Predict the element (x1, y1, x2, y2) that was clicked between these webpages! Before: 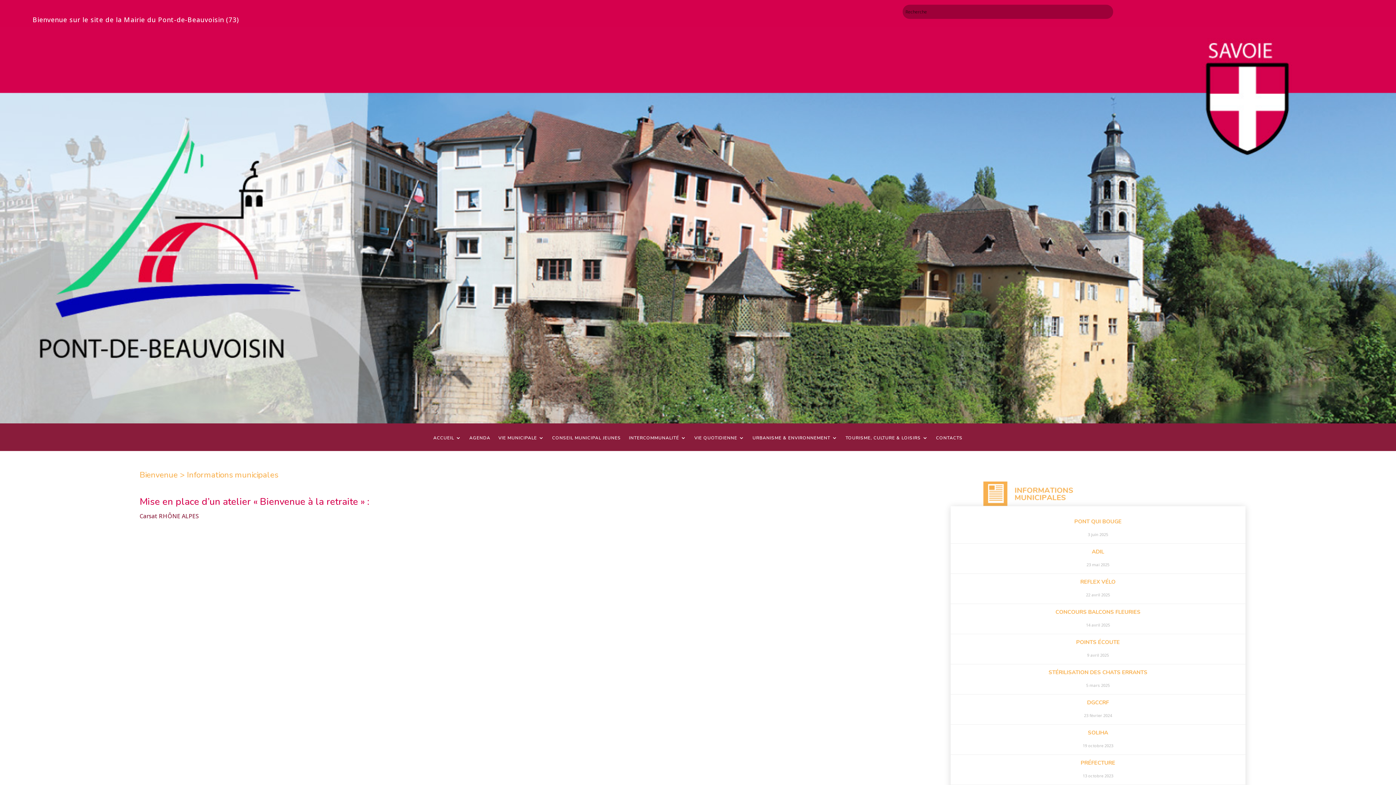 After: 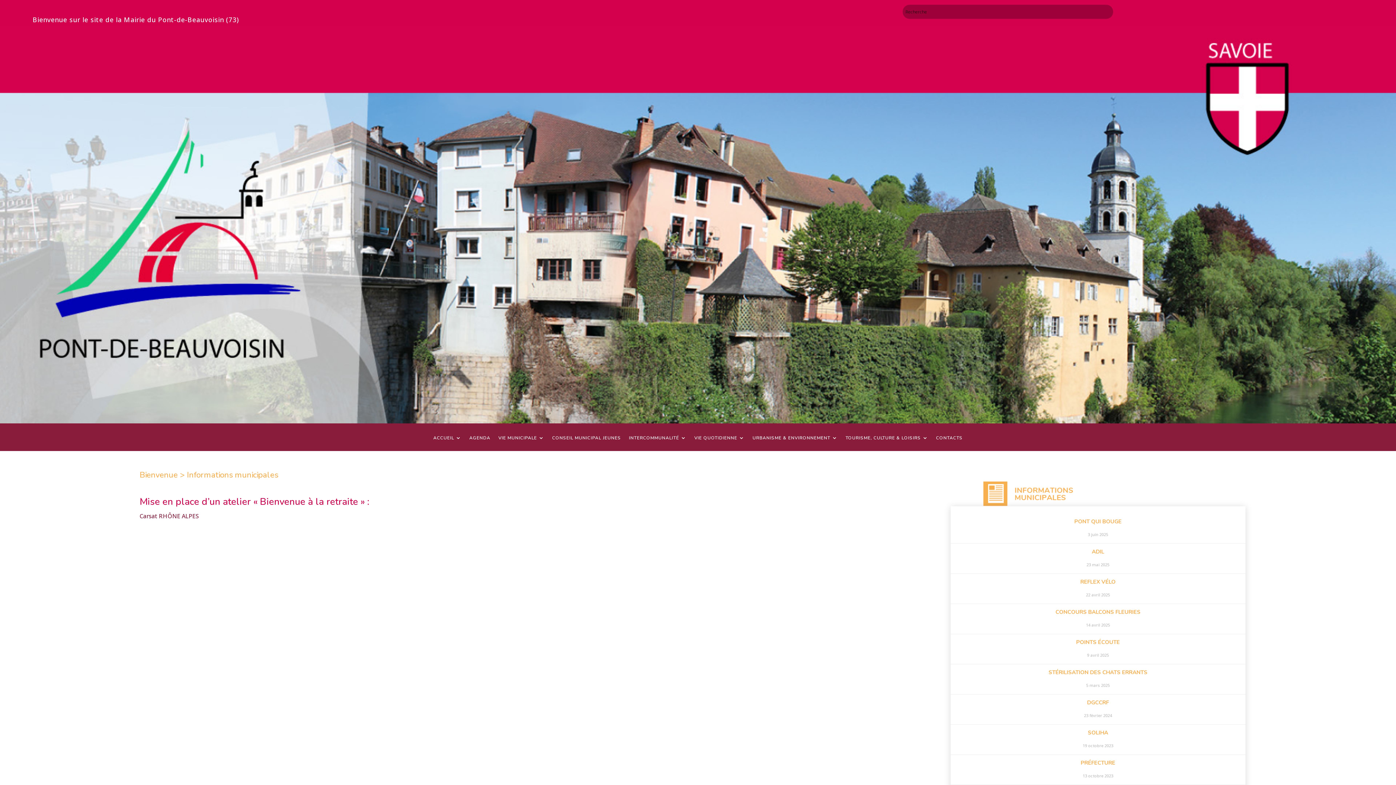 Action: bbox: (139, 512, 198, 520) label: Carsat RHÔNE ALPES